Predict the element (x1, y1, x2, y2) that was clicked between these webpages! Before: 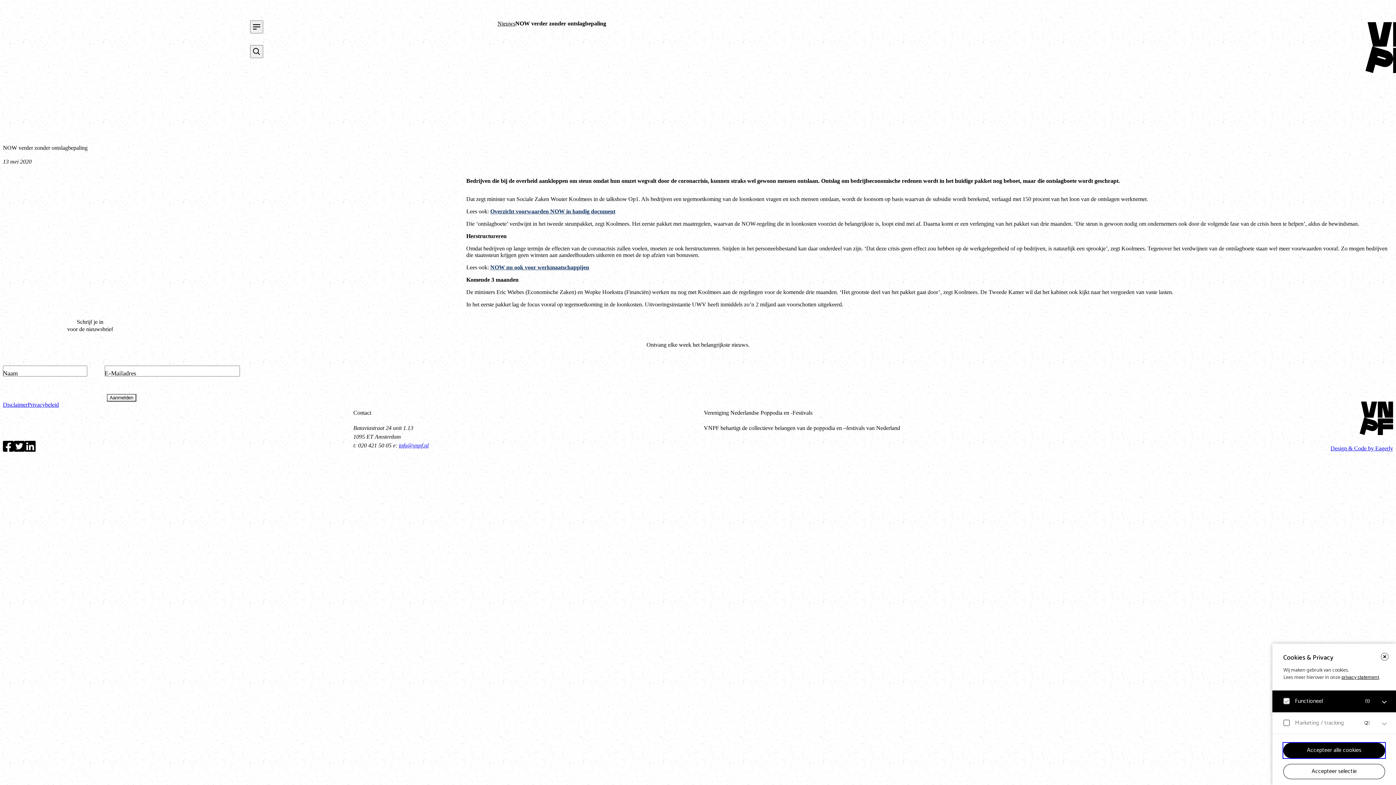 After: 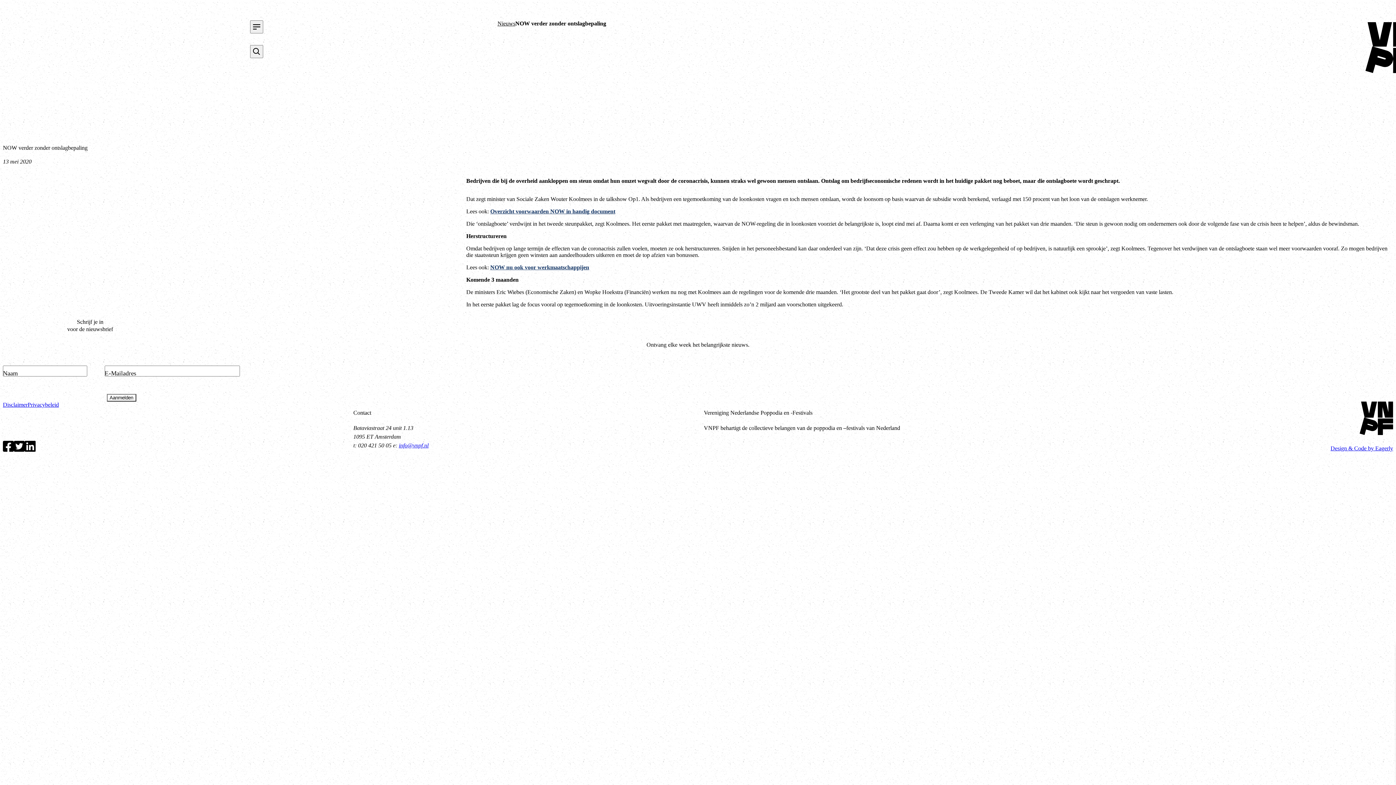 Action: label: Accepteer selectie bbox: (1283, 764, 1385, 779)